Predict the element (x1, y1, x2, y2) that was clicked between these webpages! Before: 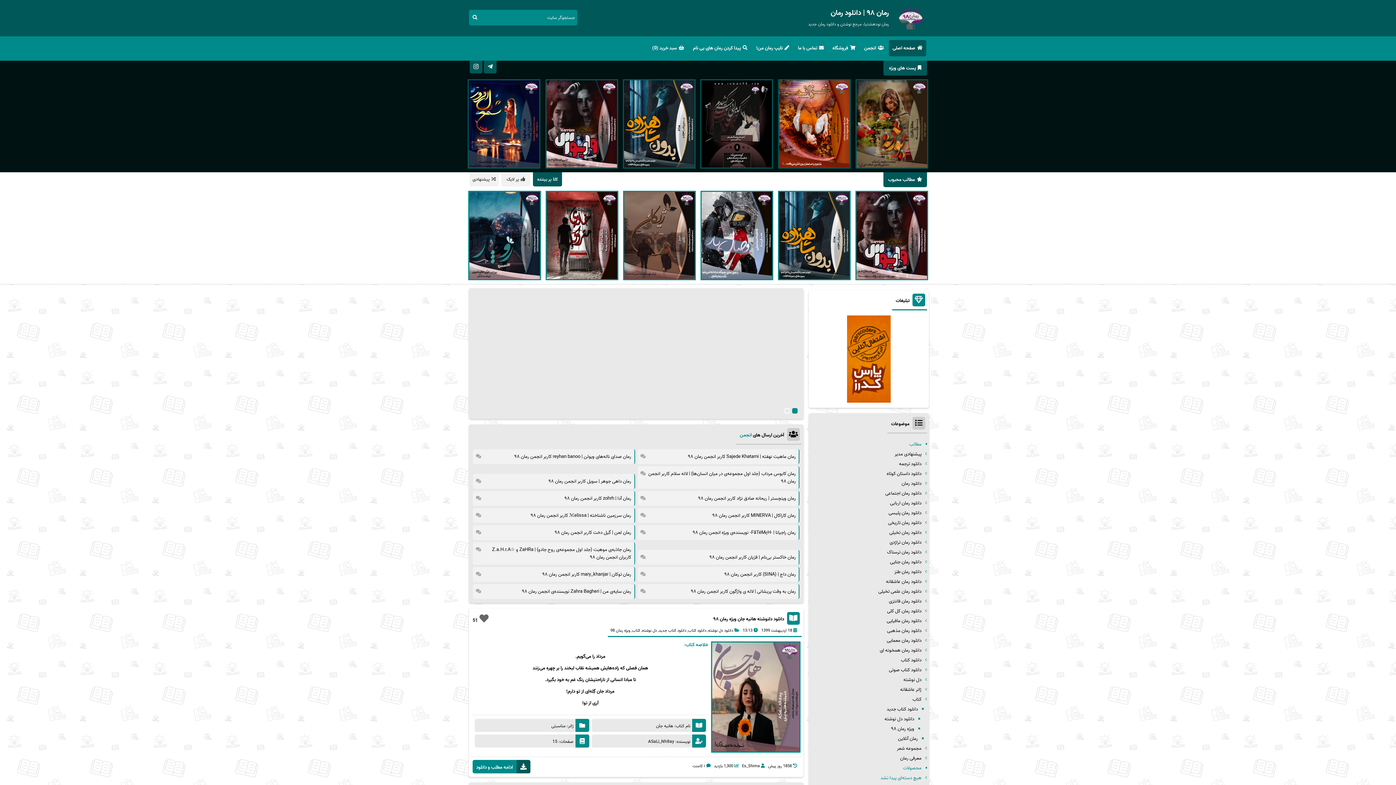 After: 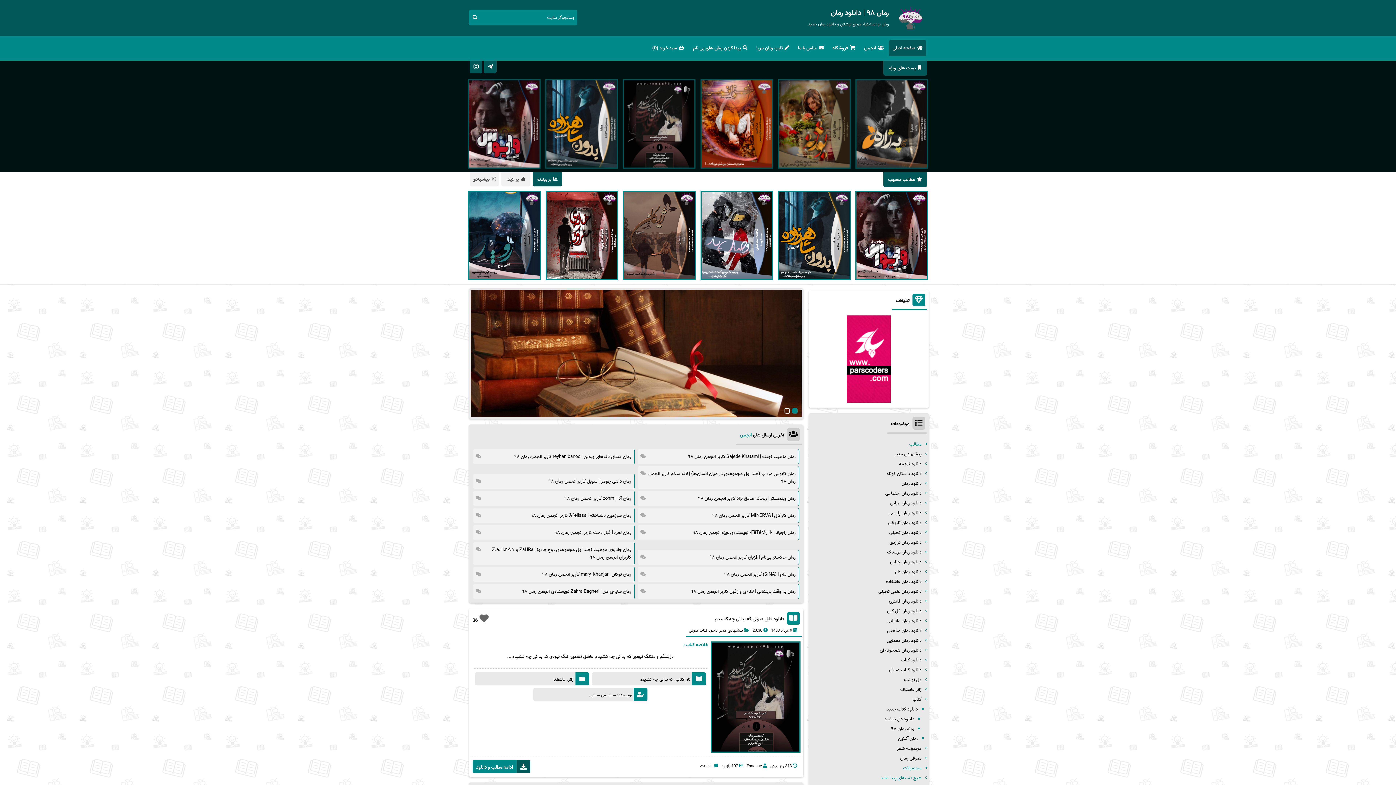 Action: label: دانلود کتاب صوتی bbox: (889, 666, 921, 674)